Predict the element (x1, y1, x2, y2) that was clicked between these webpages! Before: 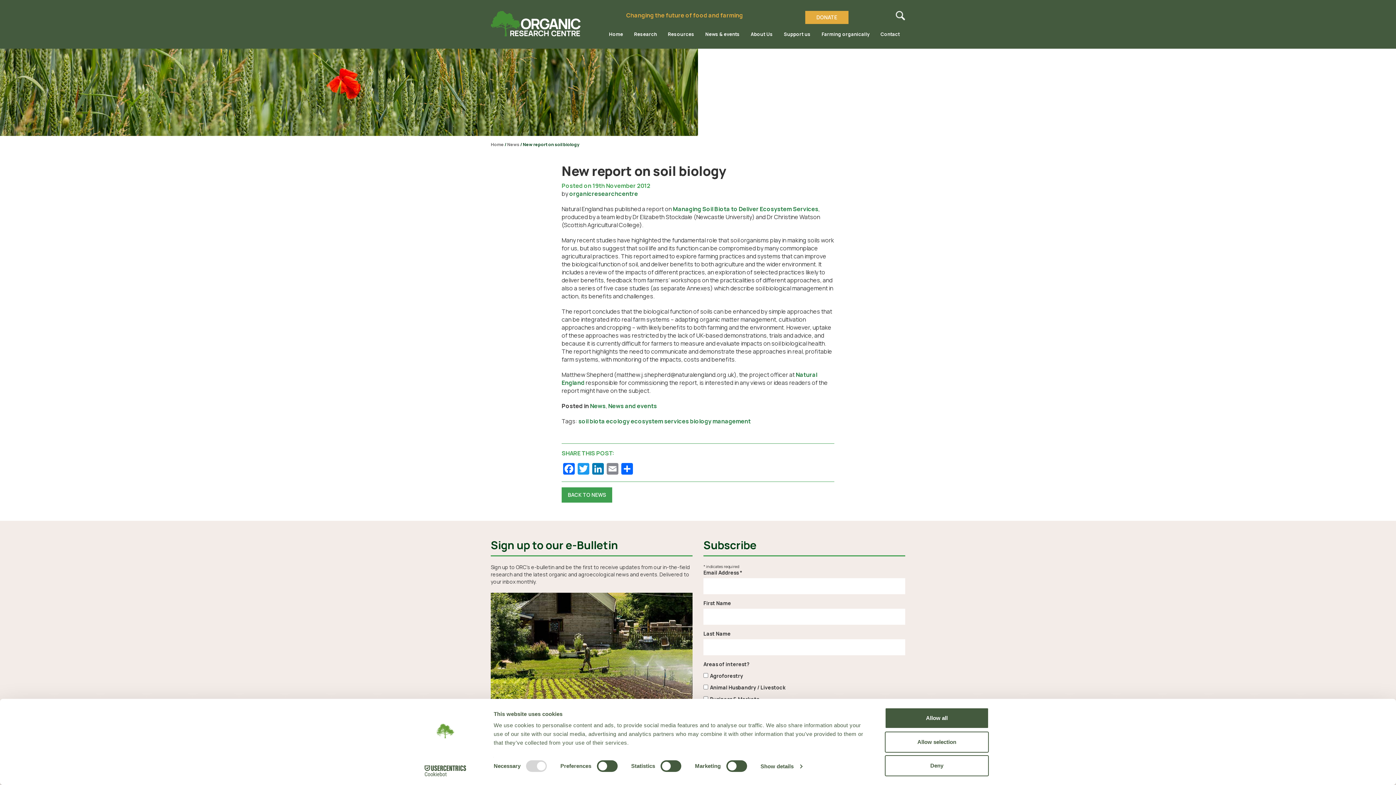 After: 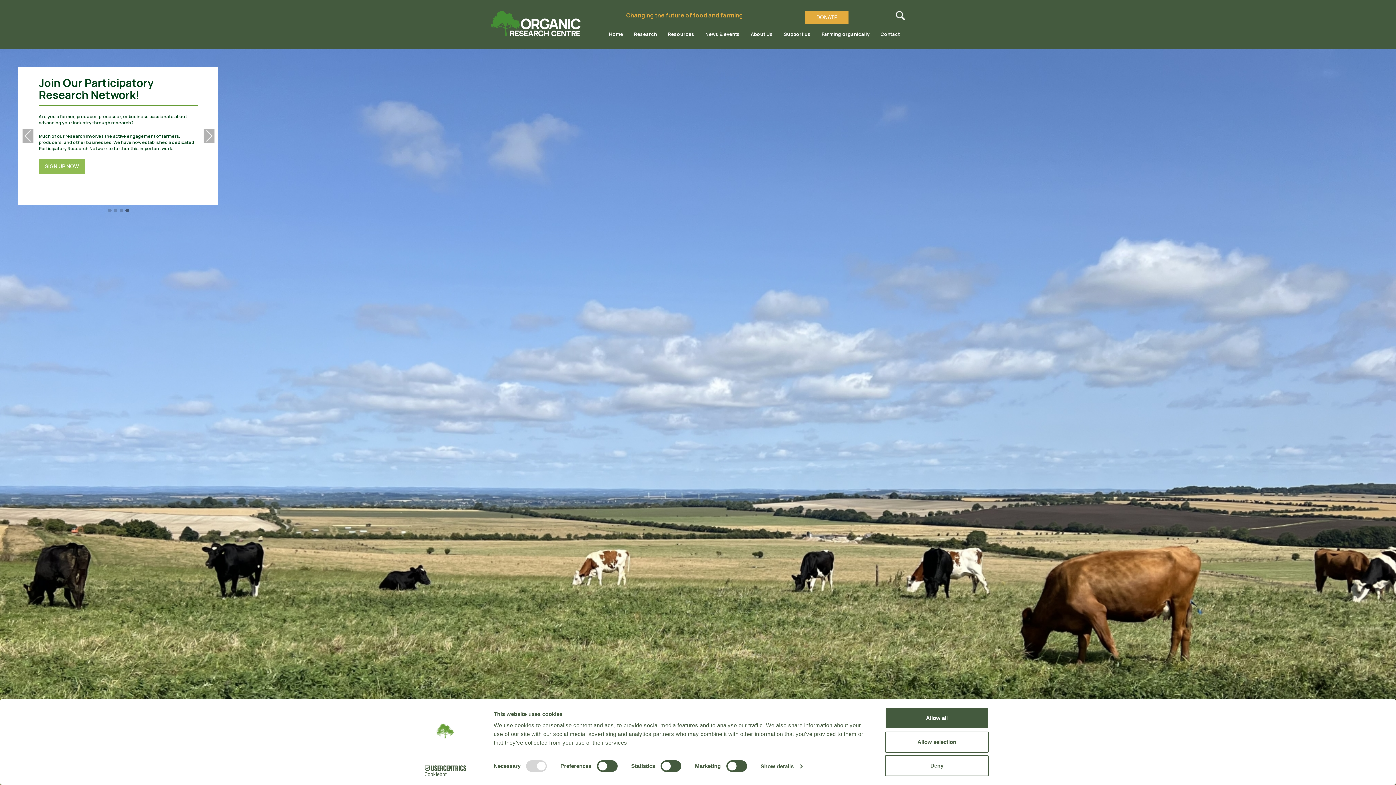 Action: label: Home bbox: (603, 26, 628, 48)